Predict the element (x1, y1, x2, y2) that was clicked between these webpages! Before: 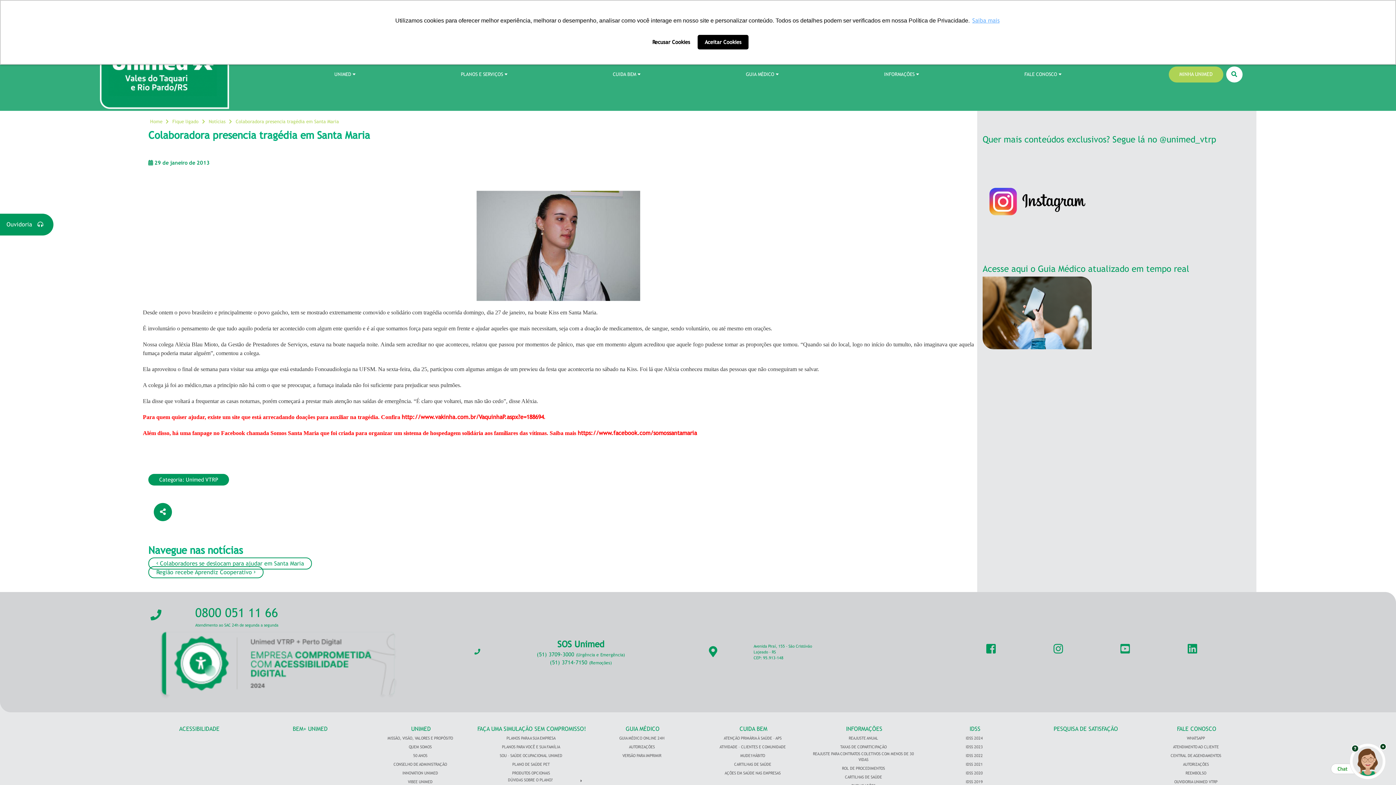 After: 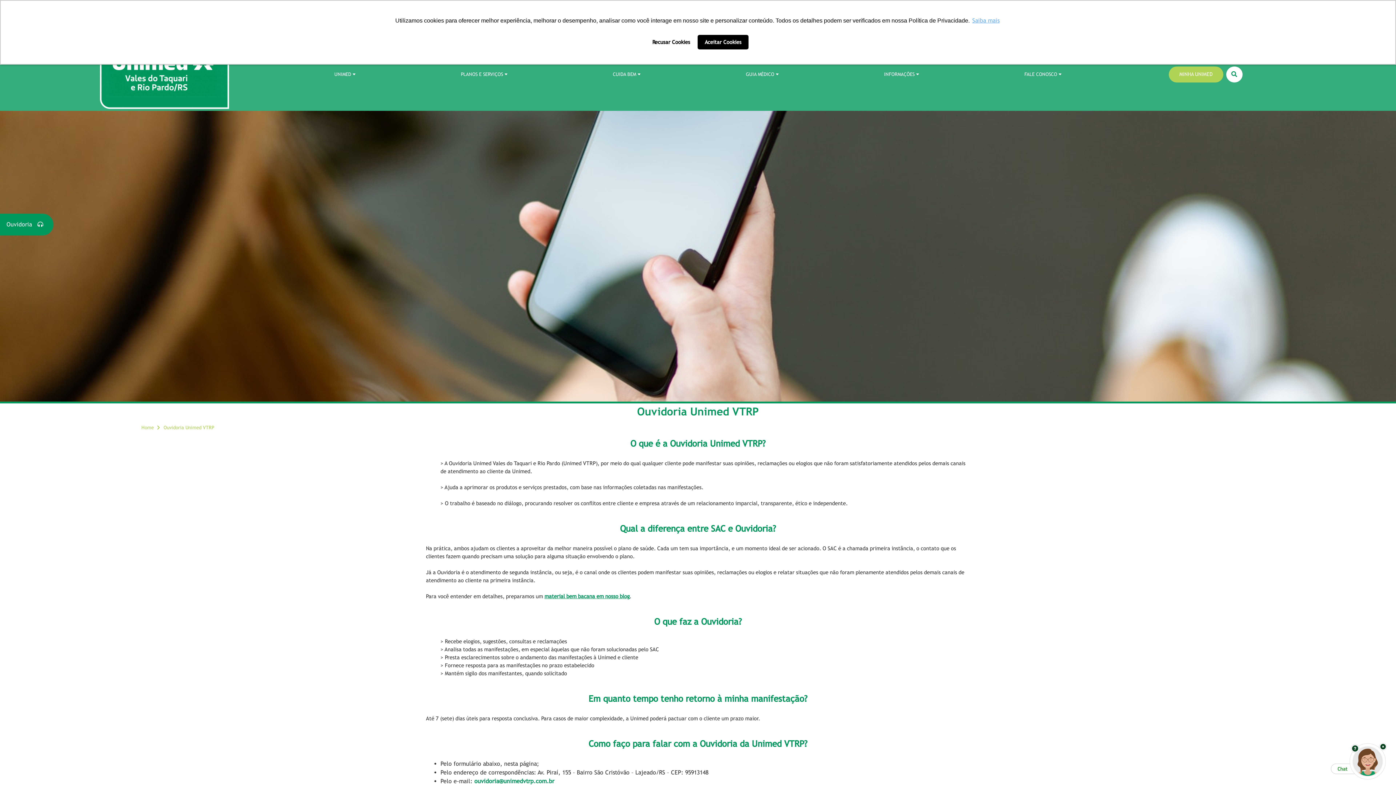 Action: label: OUVIDORIA UNIMED VTRP bbox: (1141, 779, 1252, 785)